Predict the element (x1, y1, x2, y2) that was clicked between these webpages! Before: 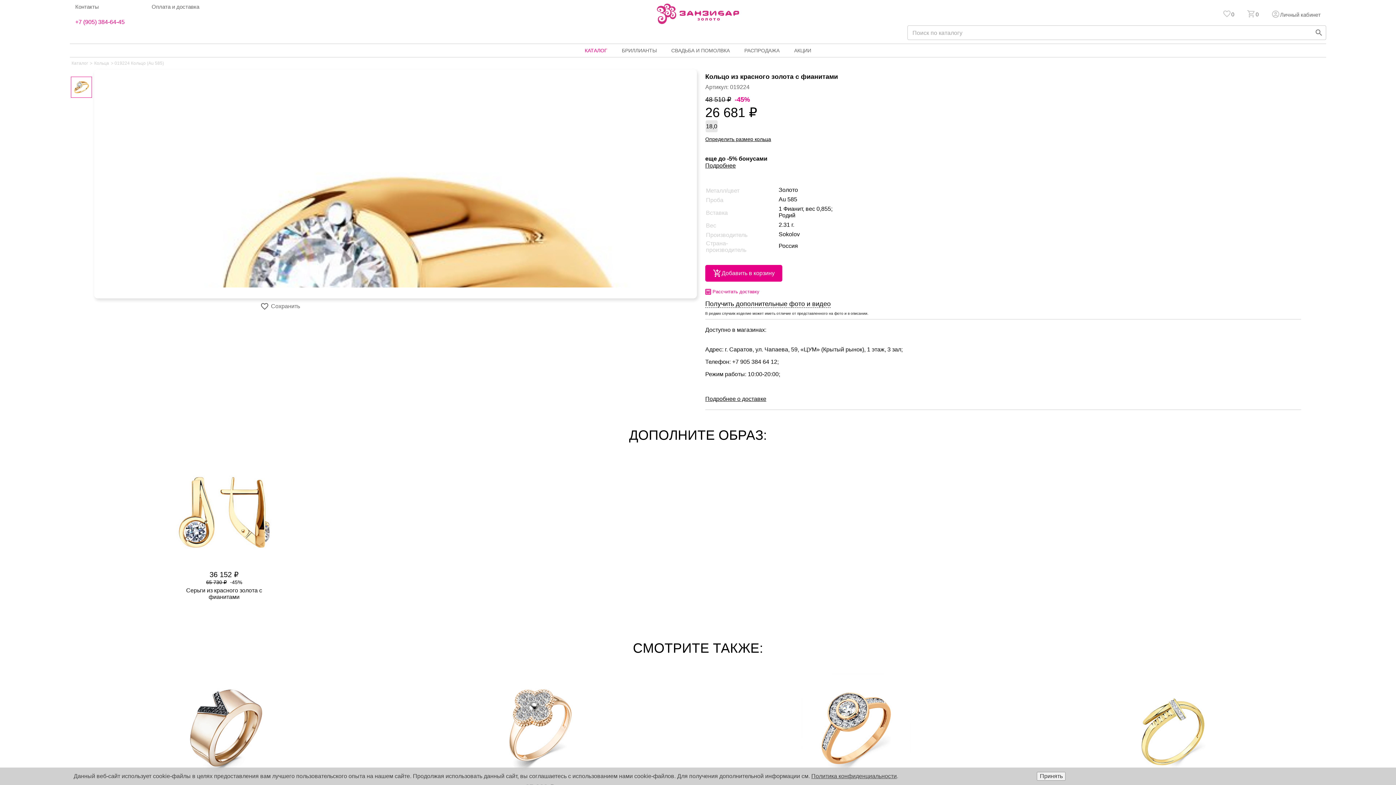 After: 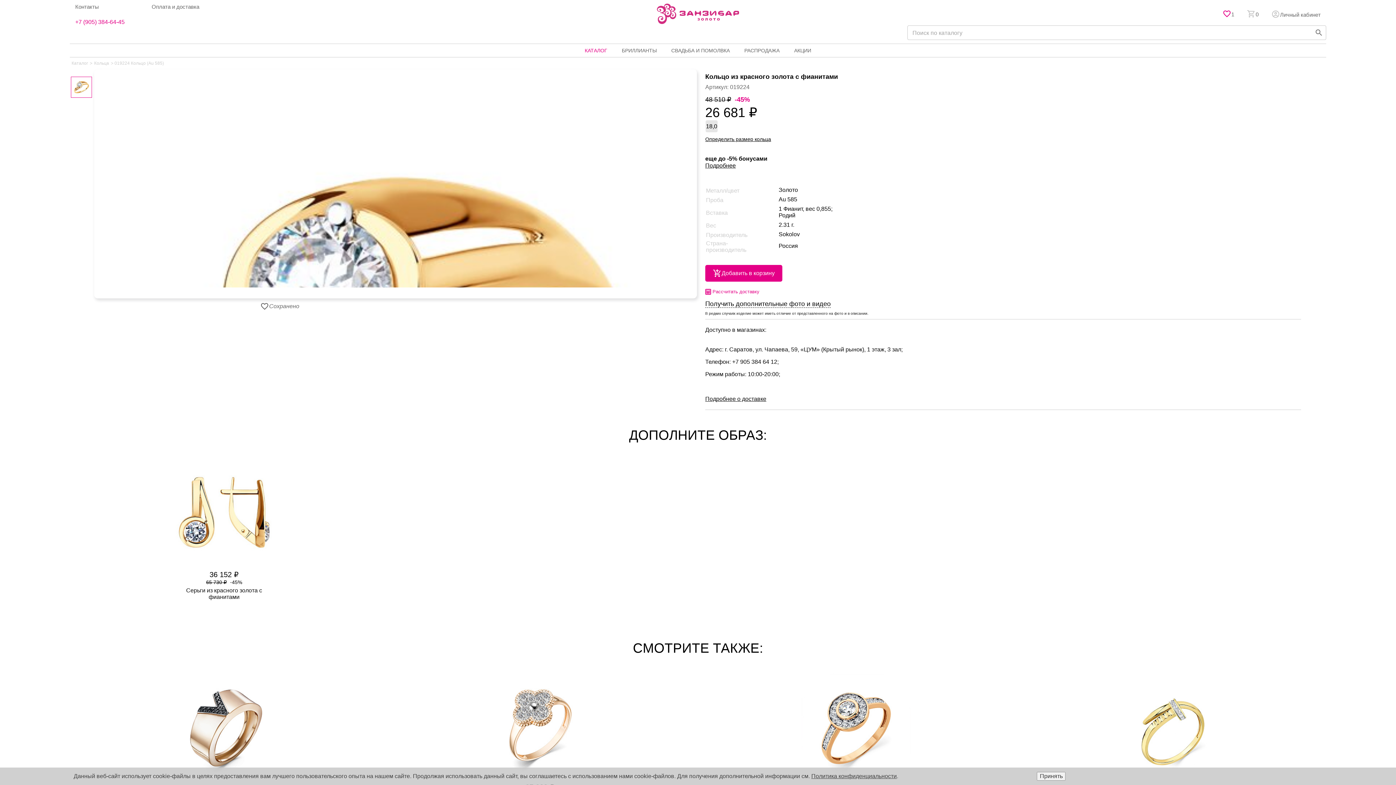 Action: bbox: (258, 301, 302, 311) label: Сохранить